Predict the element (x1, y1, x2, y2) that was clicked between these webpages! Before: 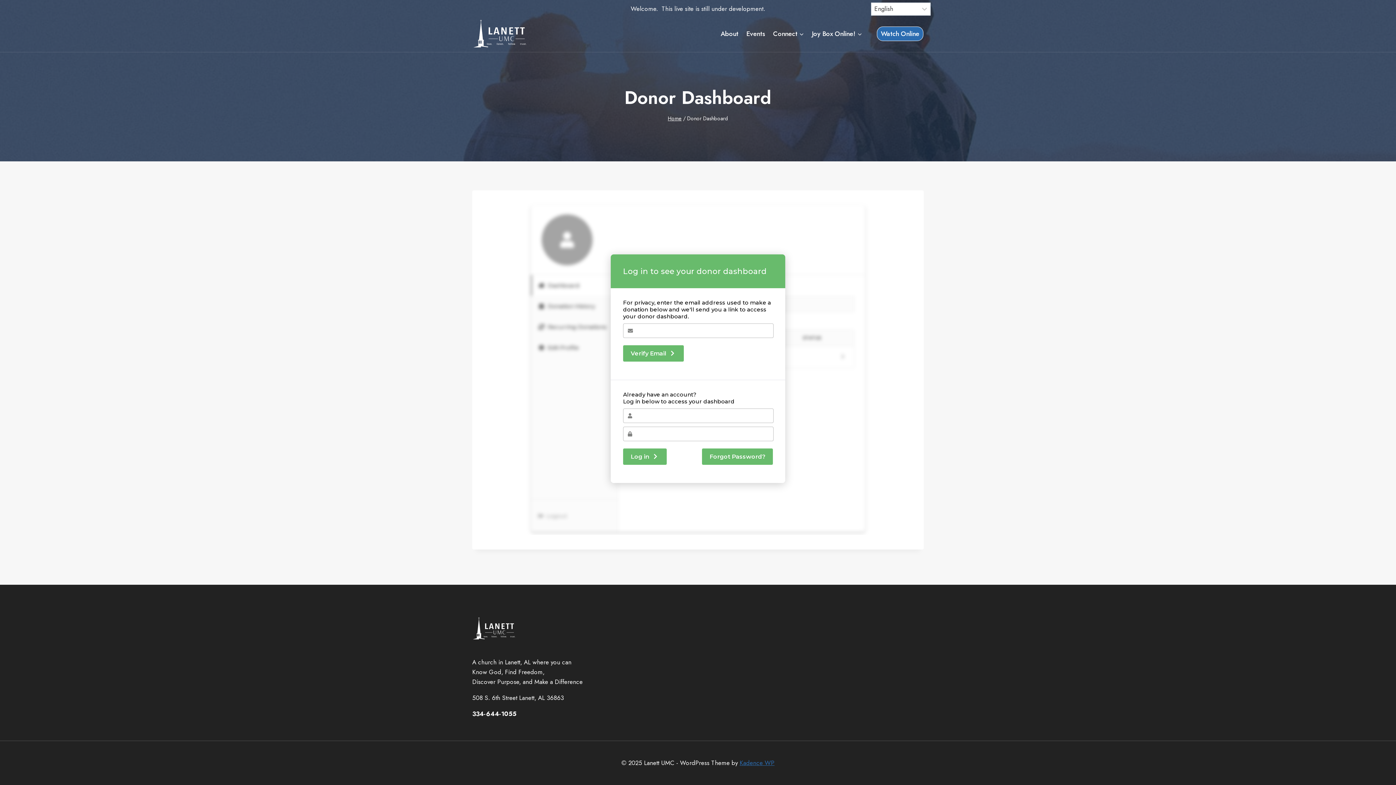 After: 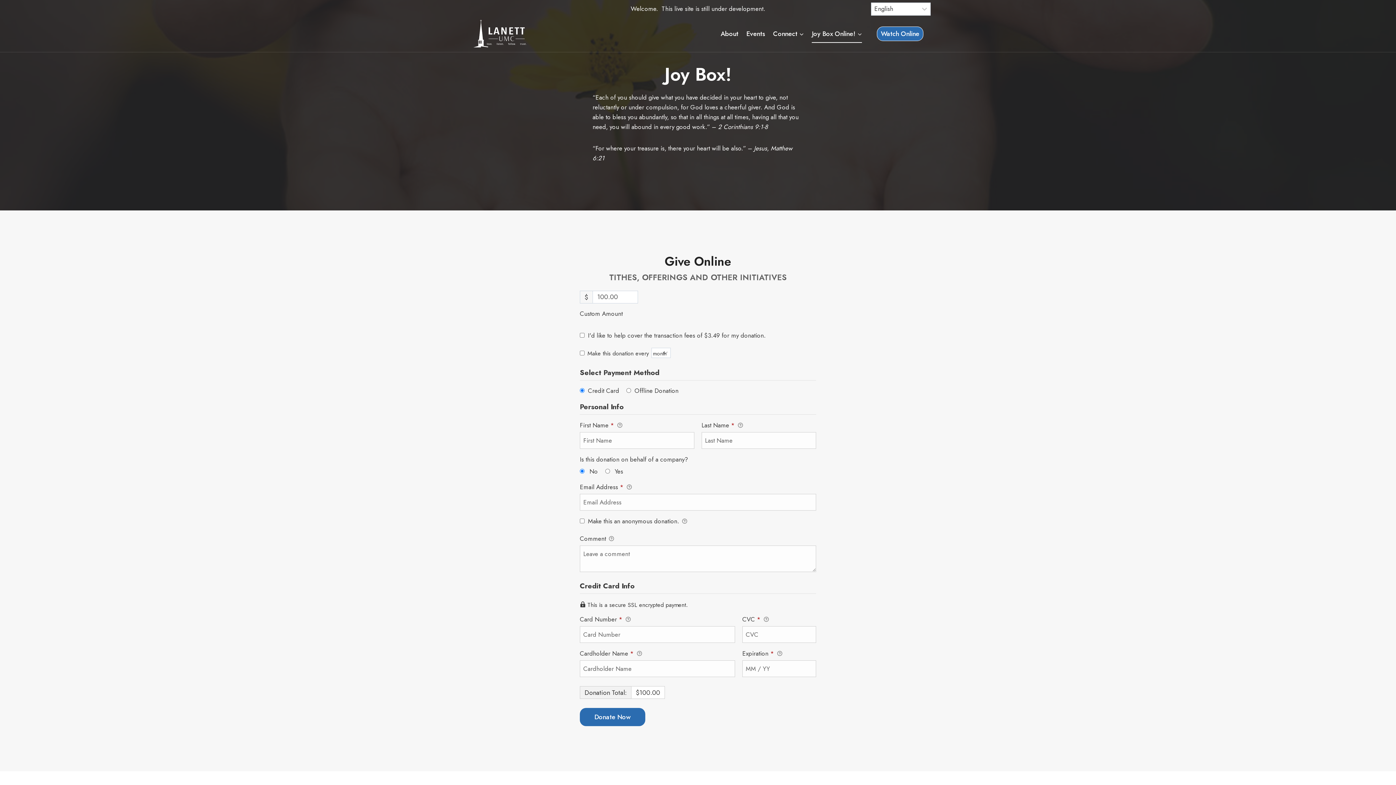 Action: bbox: (808, 24, 866, 42) label: Joy Box Online!